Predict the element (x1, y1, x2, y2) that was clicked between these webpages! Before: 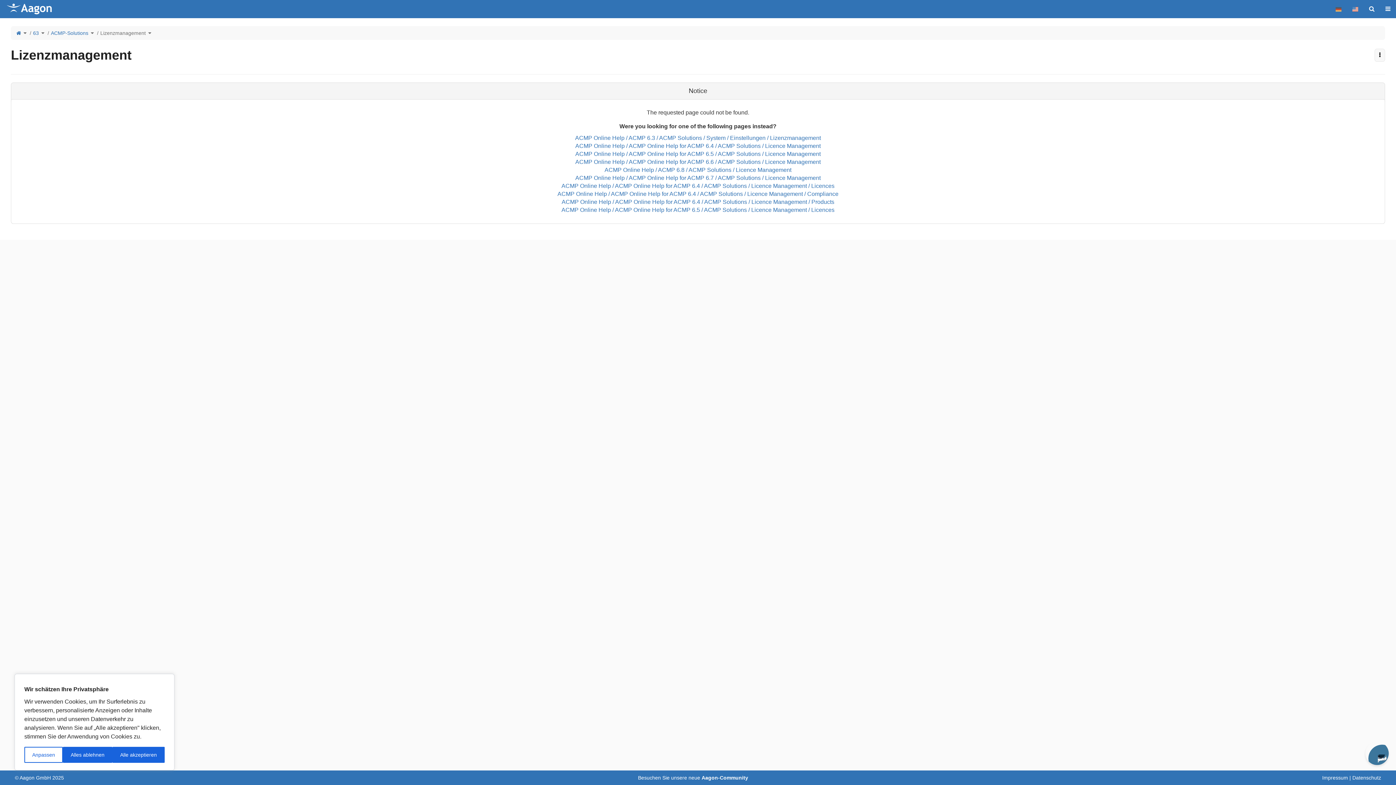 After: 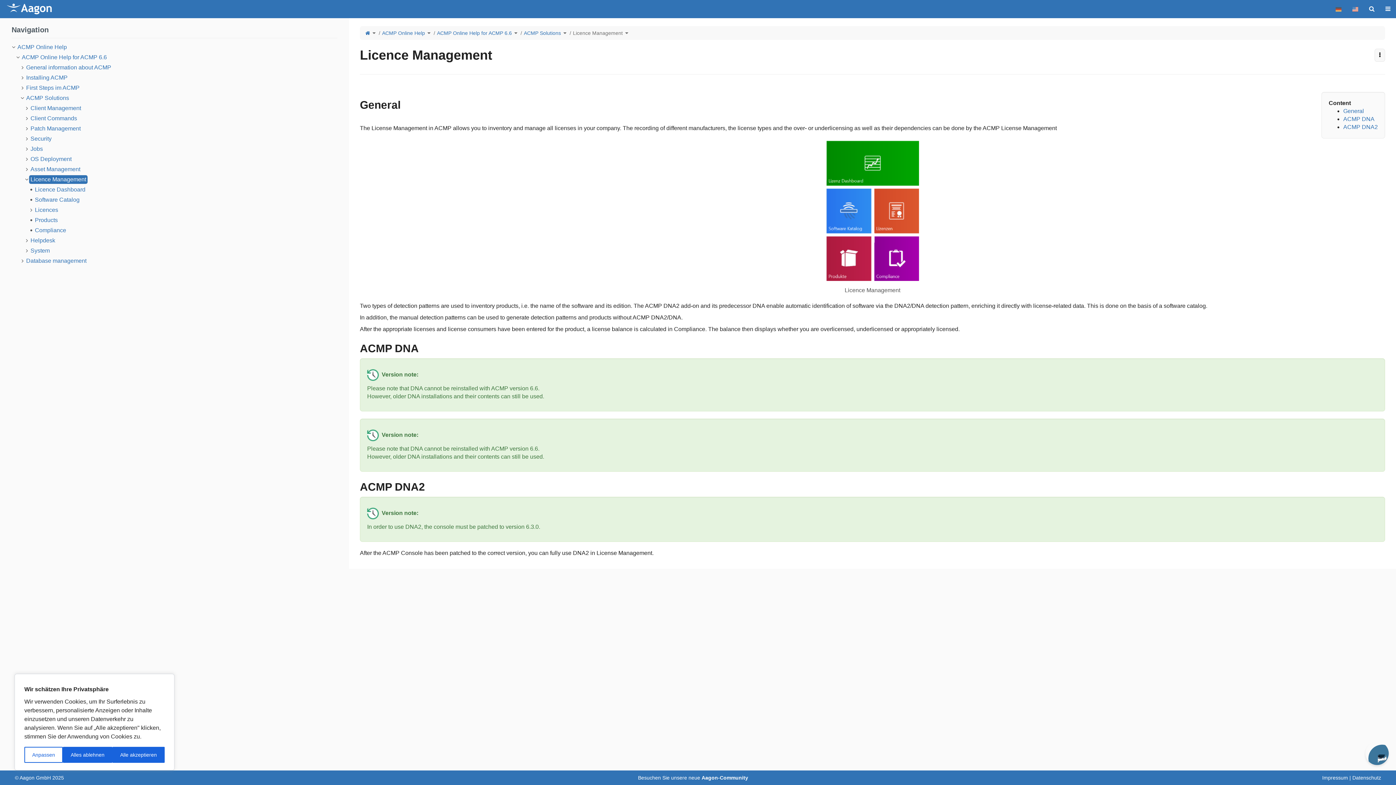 Action: bbox: (575, 158, 820, 165) label: ACMP Online Help / ACMP Online Help for ACMP 6.6 / ACMP Solutions / Licence Management